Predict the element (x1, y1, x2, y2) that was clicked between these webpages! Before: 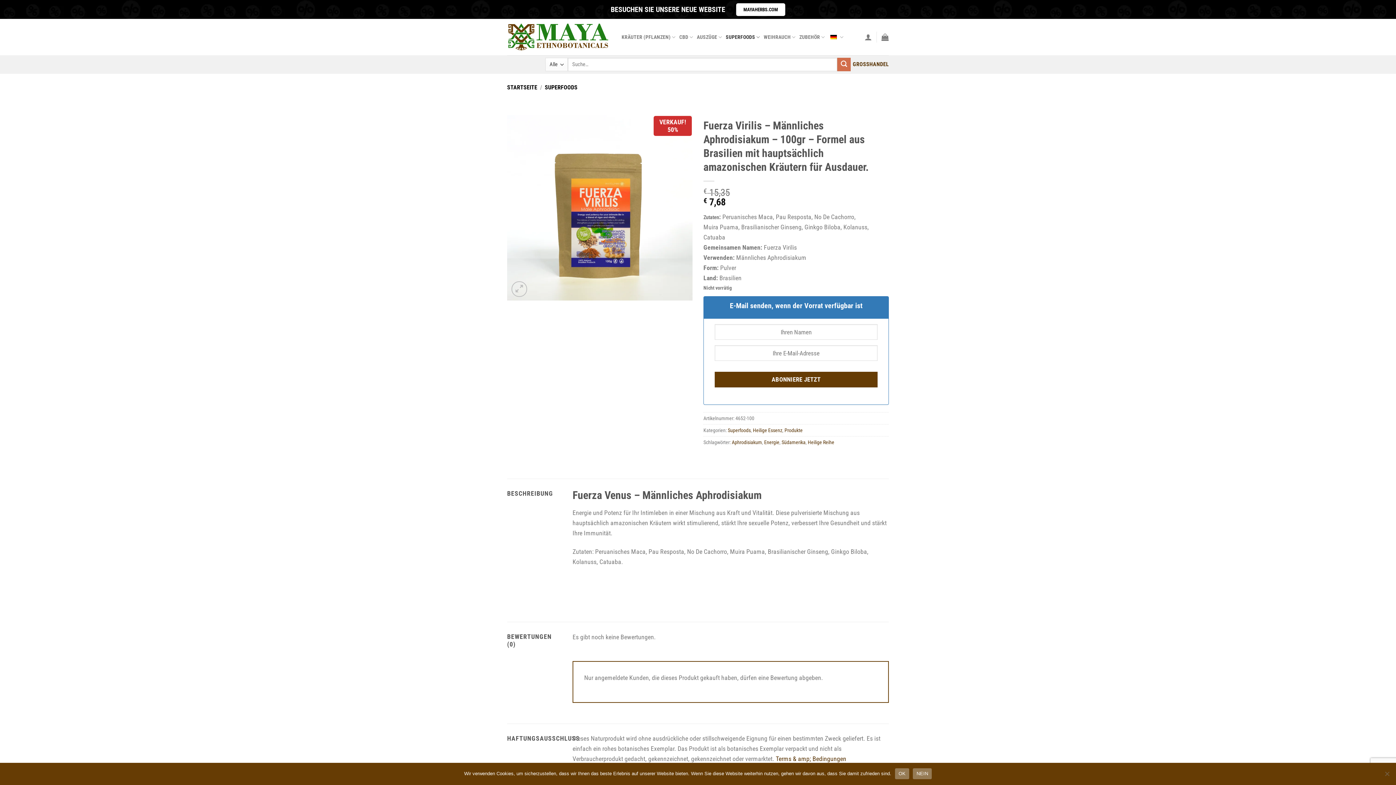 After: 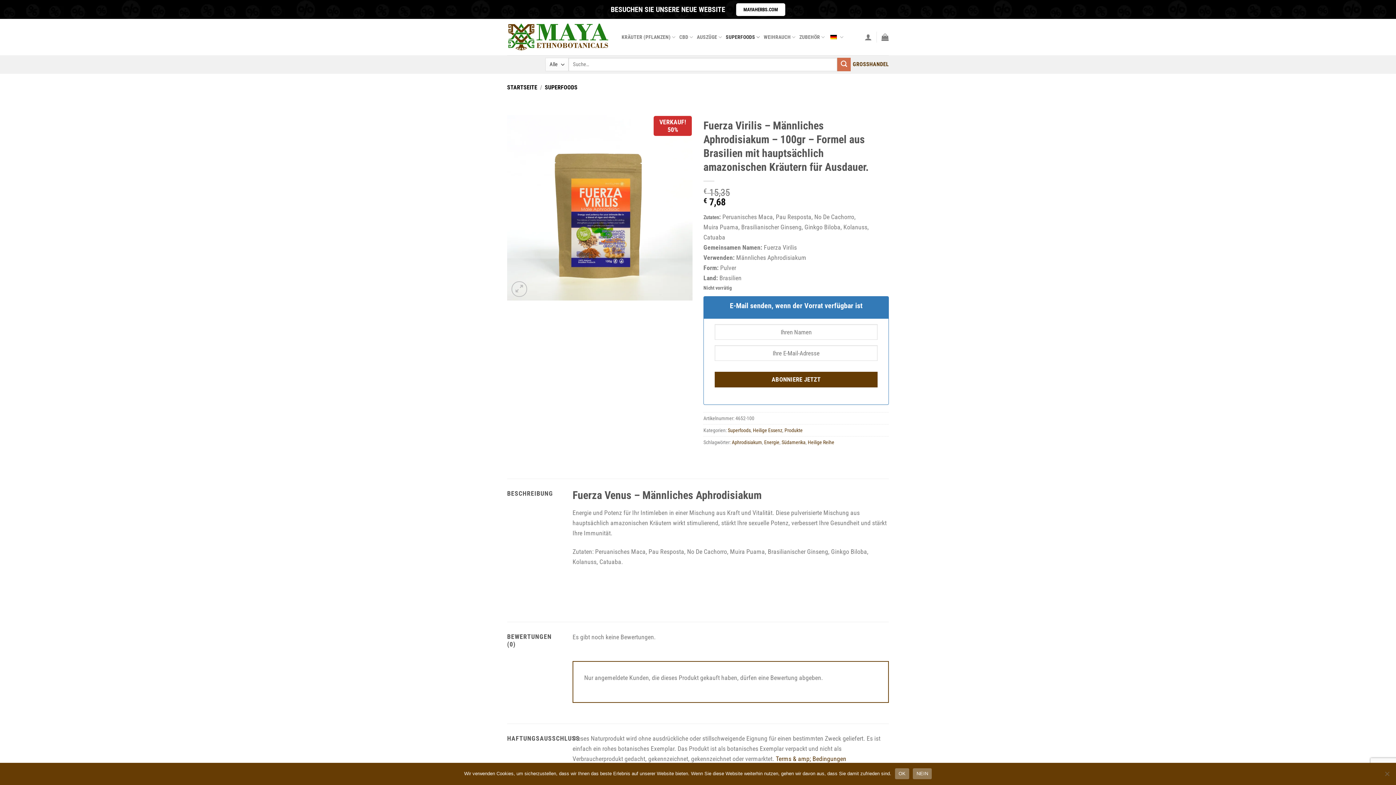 Action: bbox: (828, 30, 843, 44)